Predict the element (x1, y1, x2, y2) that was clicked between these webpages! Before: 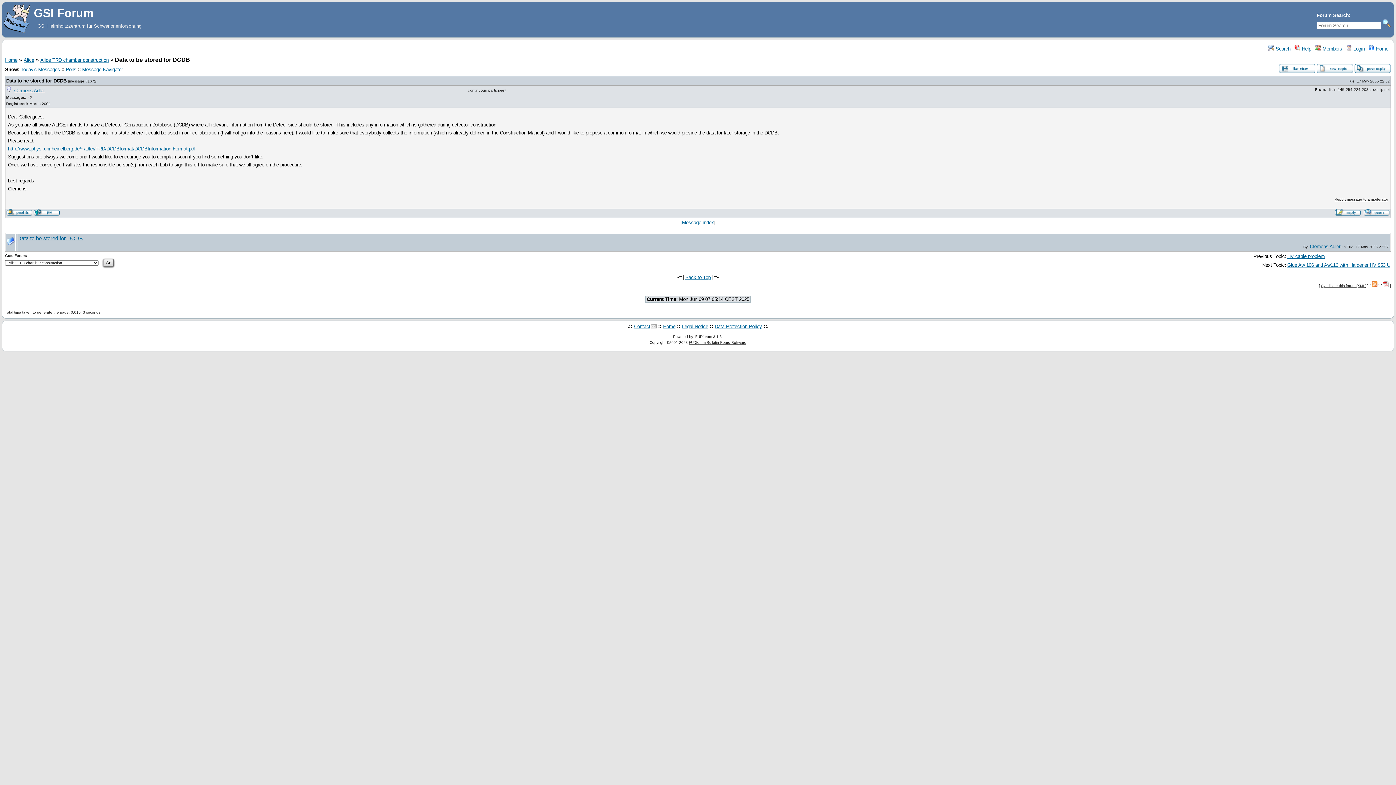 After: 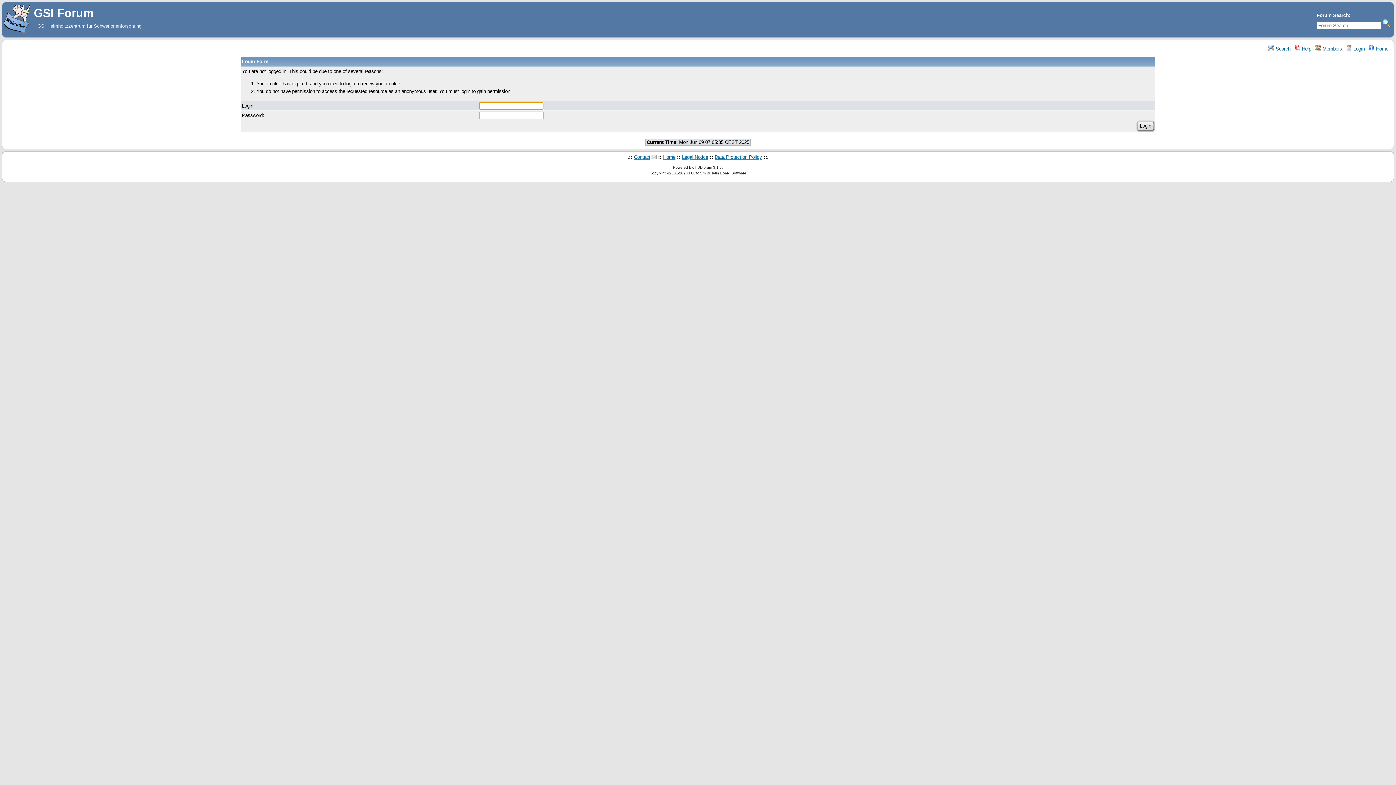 Action: bbox: (1334, 197, 1388, 201) label: Report message to a moderator